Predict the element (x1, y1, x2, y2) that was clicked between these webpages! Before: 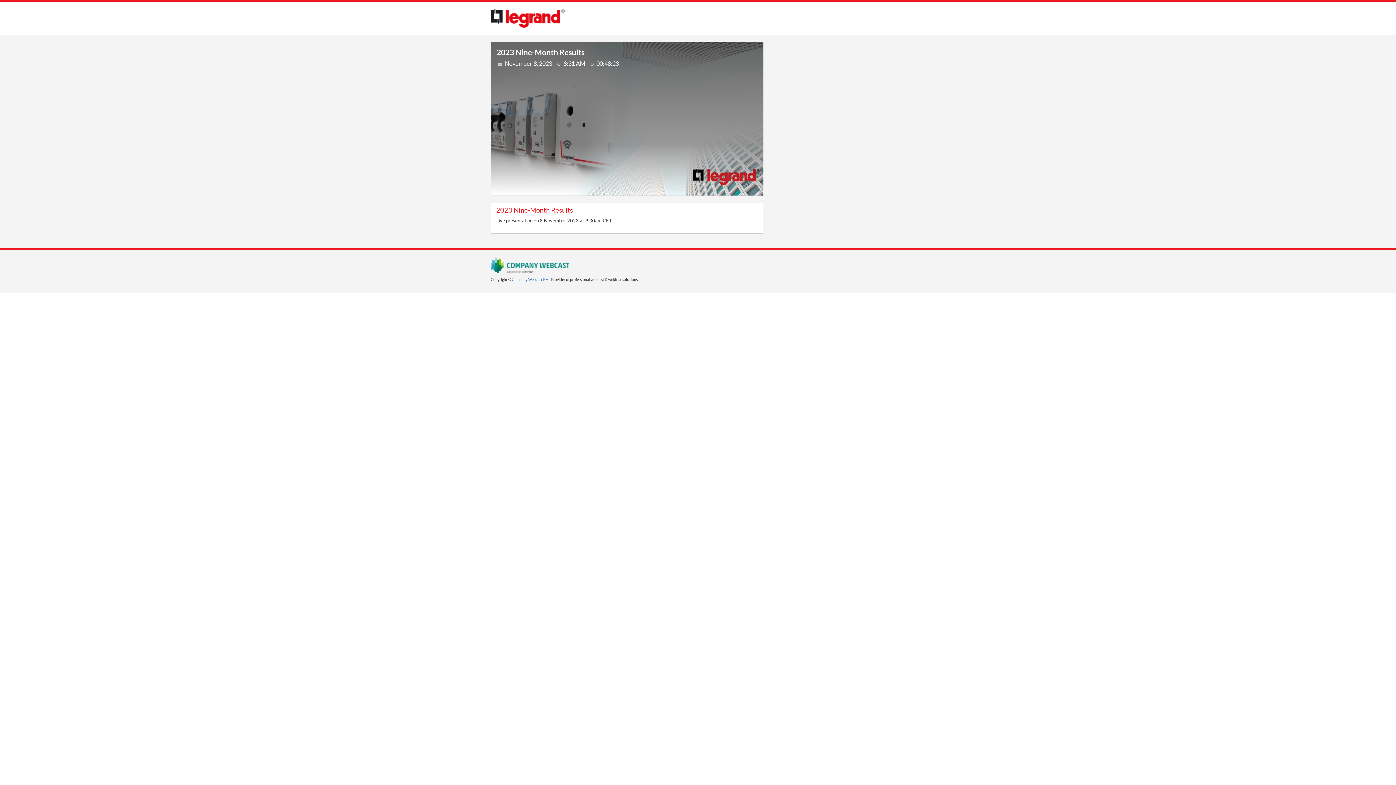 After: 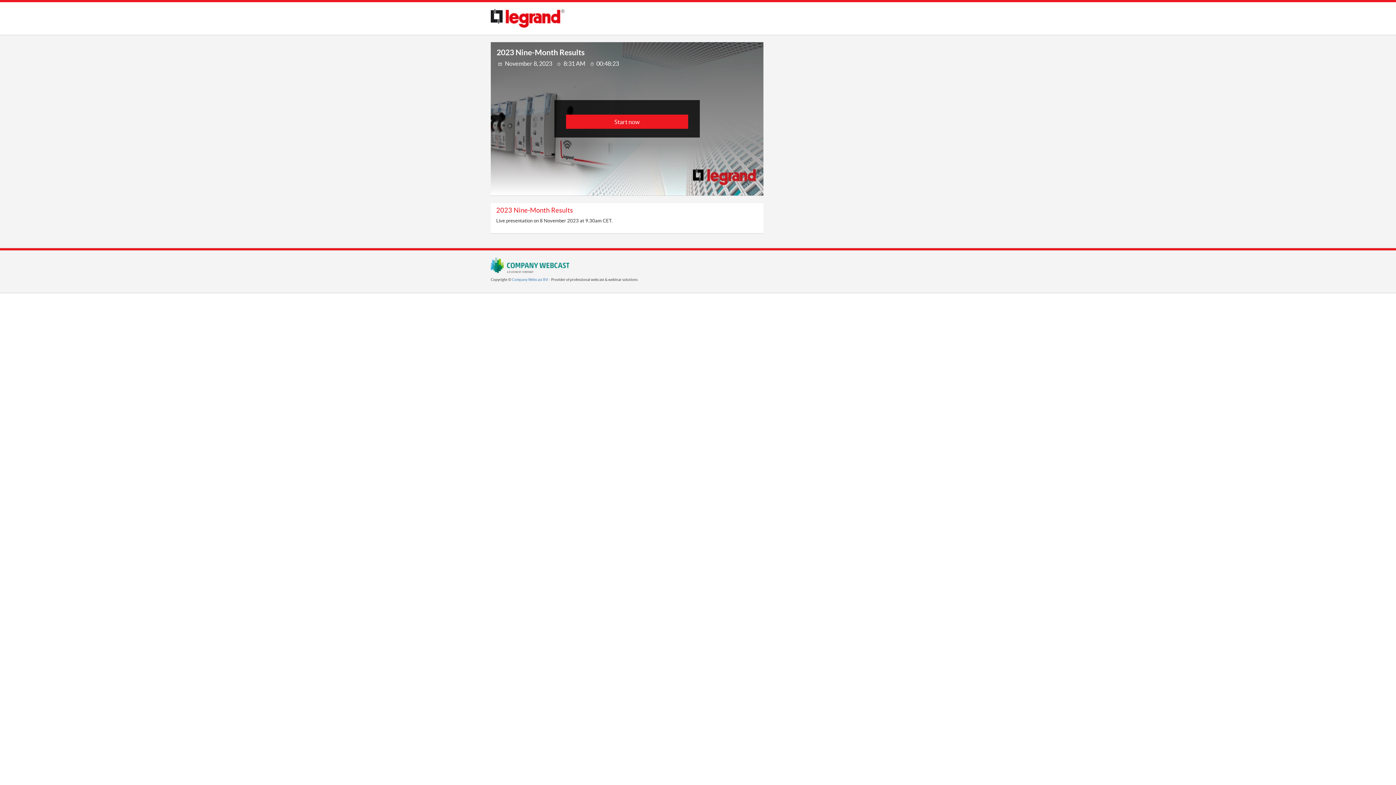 Action: bbox: (490, 15, 564, 20) label: label.headerAltText